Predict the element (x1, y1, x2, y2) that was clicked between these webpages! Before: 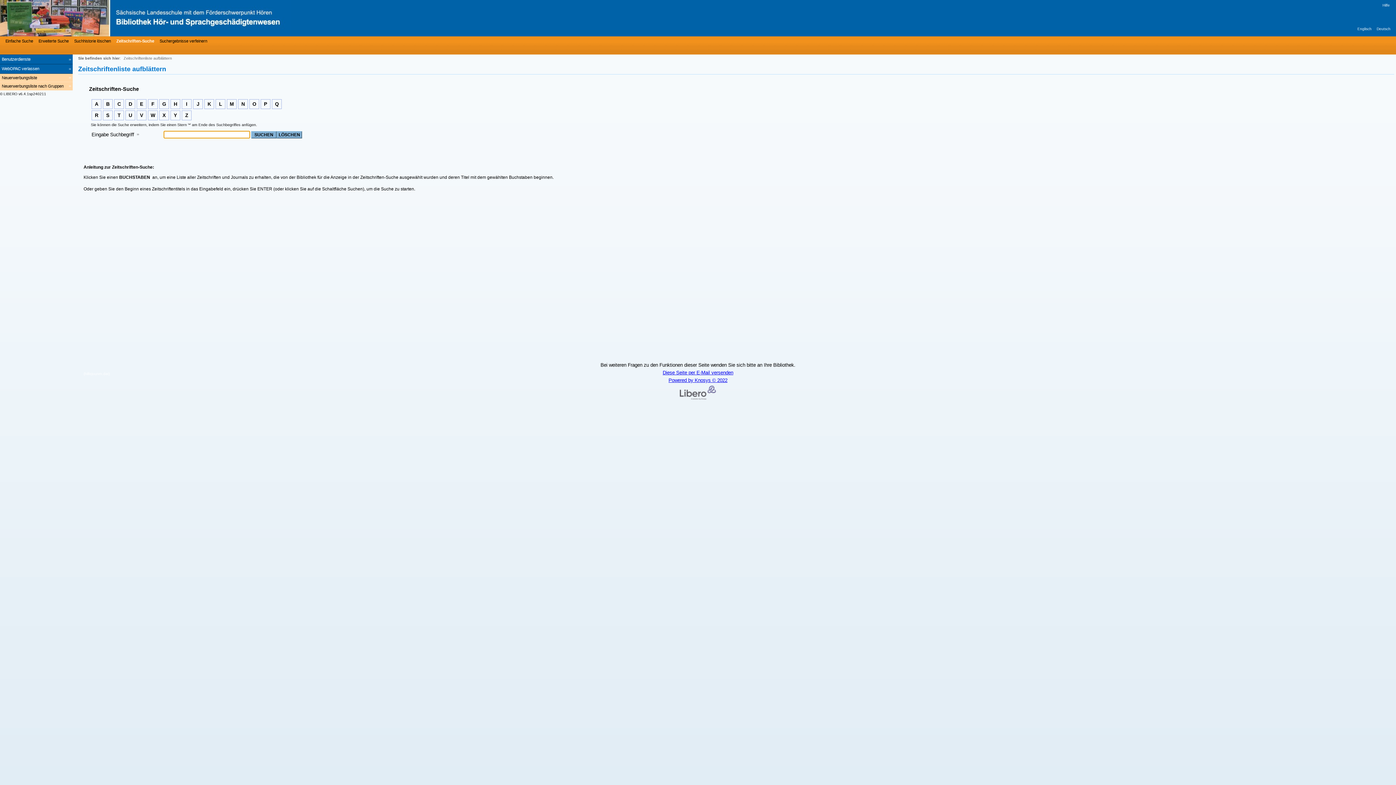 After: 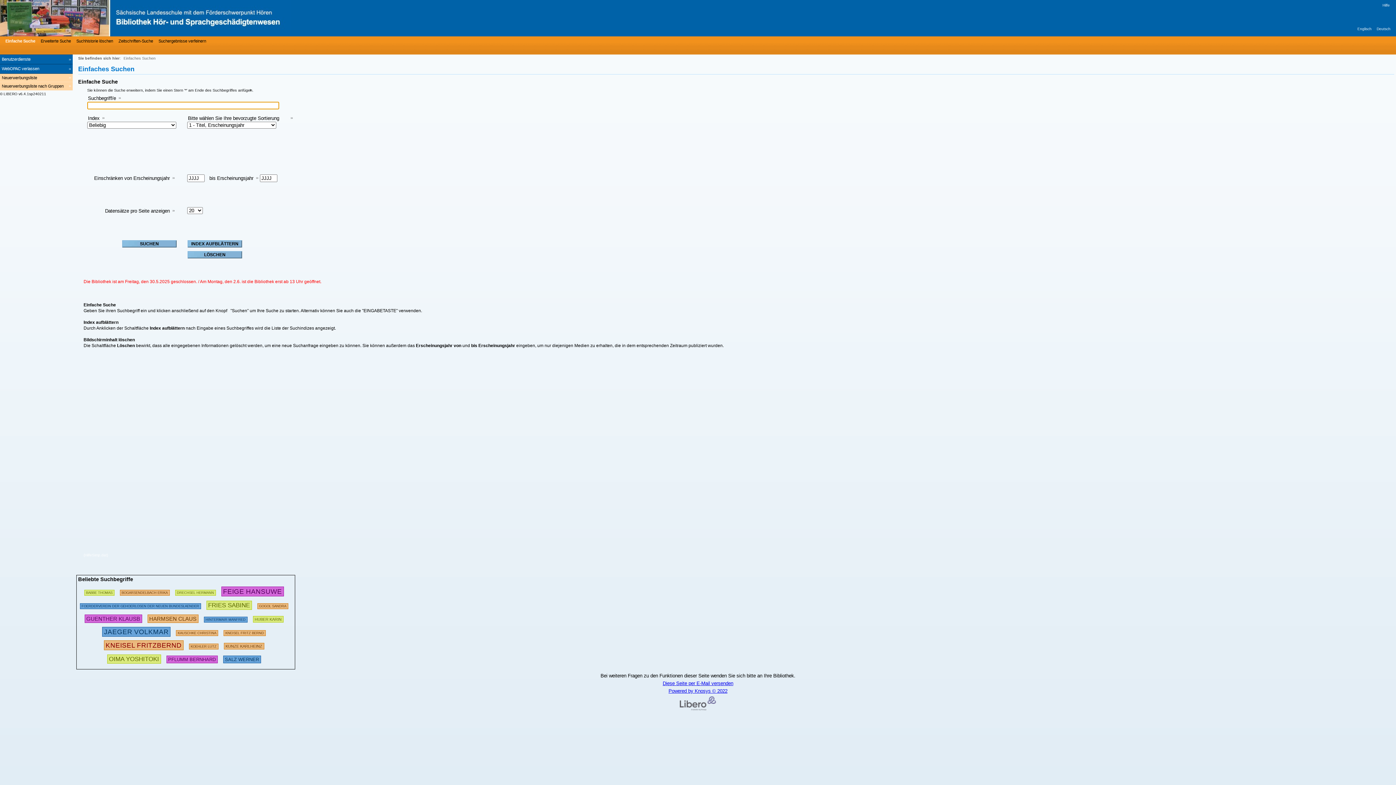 Action: bbox: (0, 0, 218, 36) label: Bibliothek Hör- und Sprachgeschädigtenwesen